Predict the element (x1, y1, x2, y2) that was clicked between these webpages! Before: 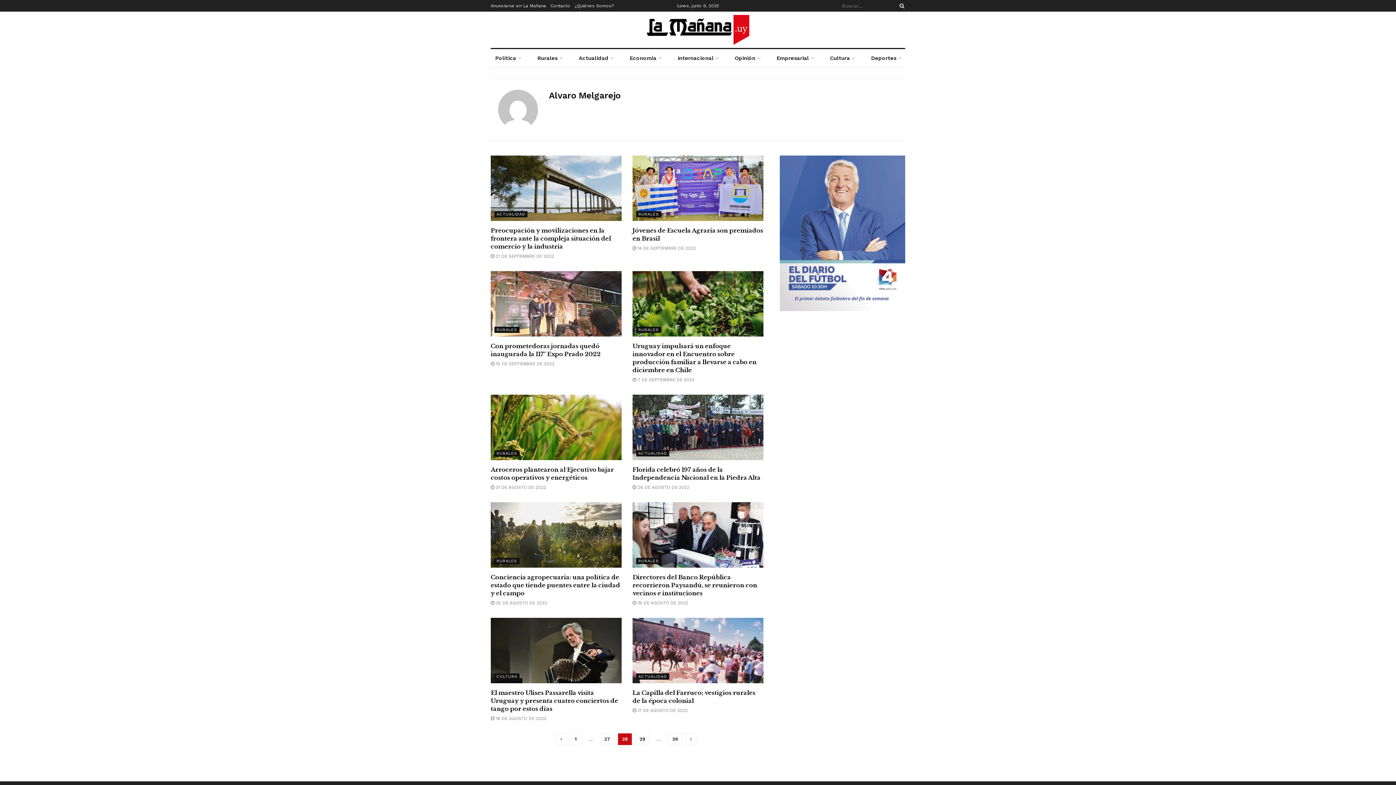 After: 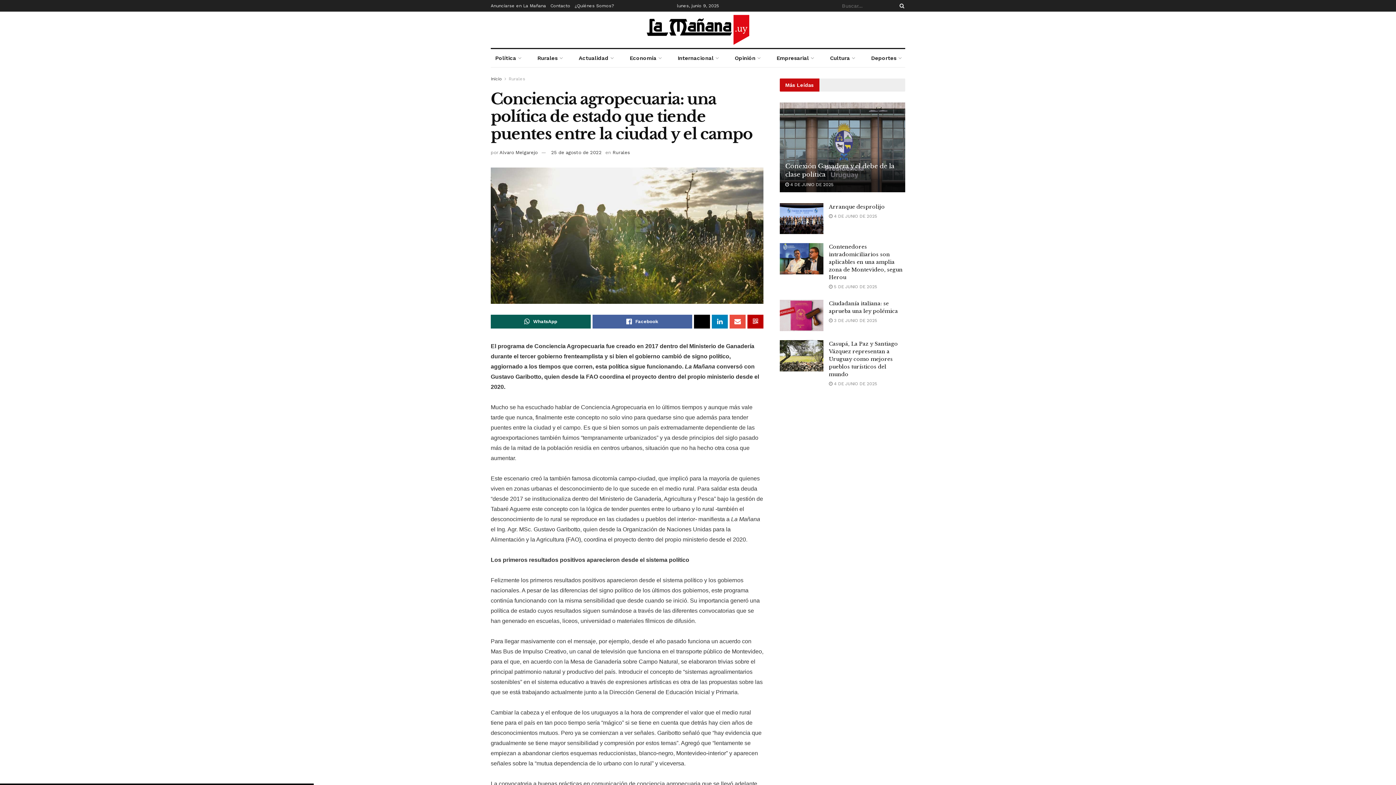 Action: bbox: (490, 600, 547, 605) label:  25 DE AGOSTO DE 2022